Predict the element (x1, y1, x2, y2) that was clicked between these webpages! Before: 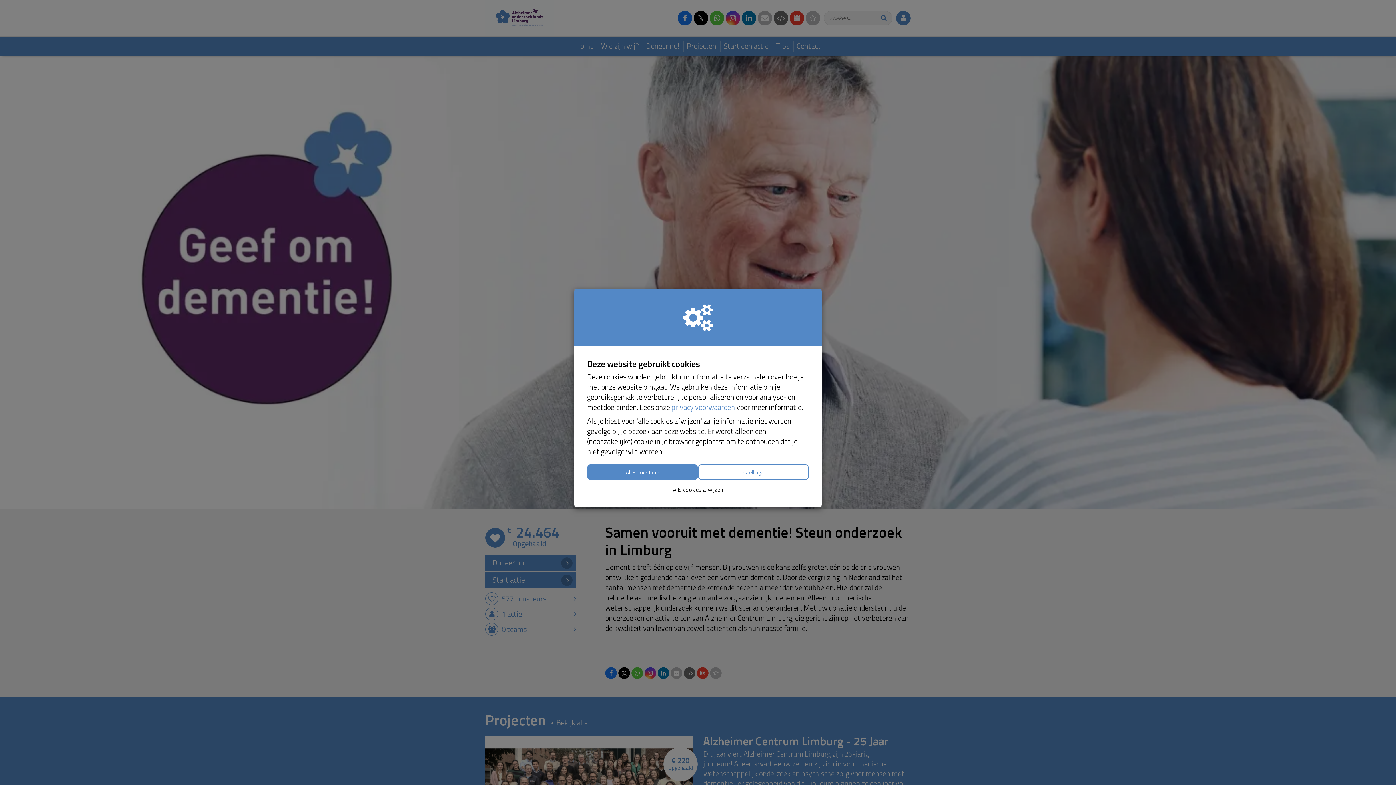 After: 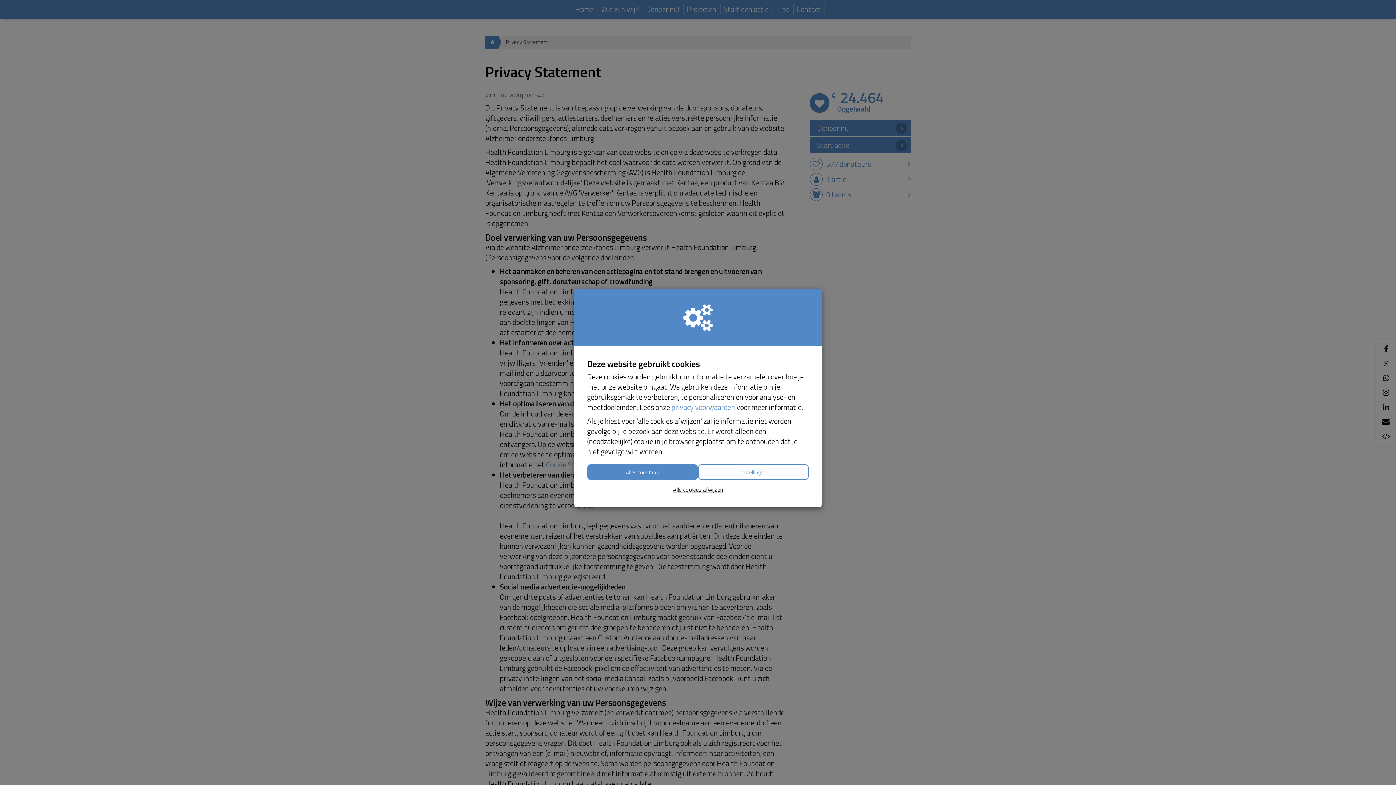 Action: bbox: (671, 401, 735, 413) label: privacy voorwaarden